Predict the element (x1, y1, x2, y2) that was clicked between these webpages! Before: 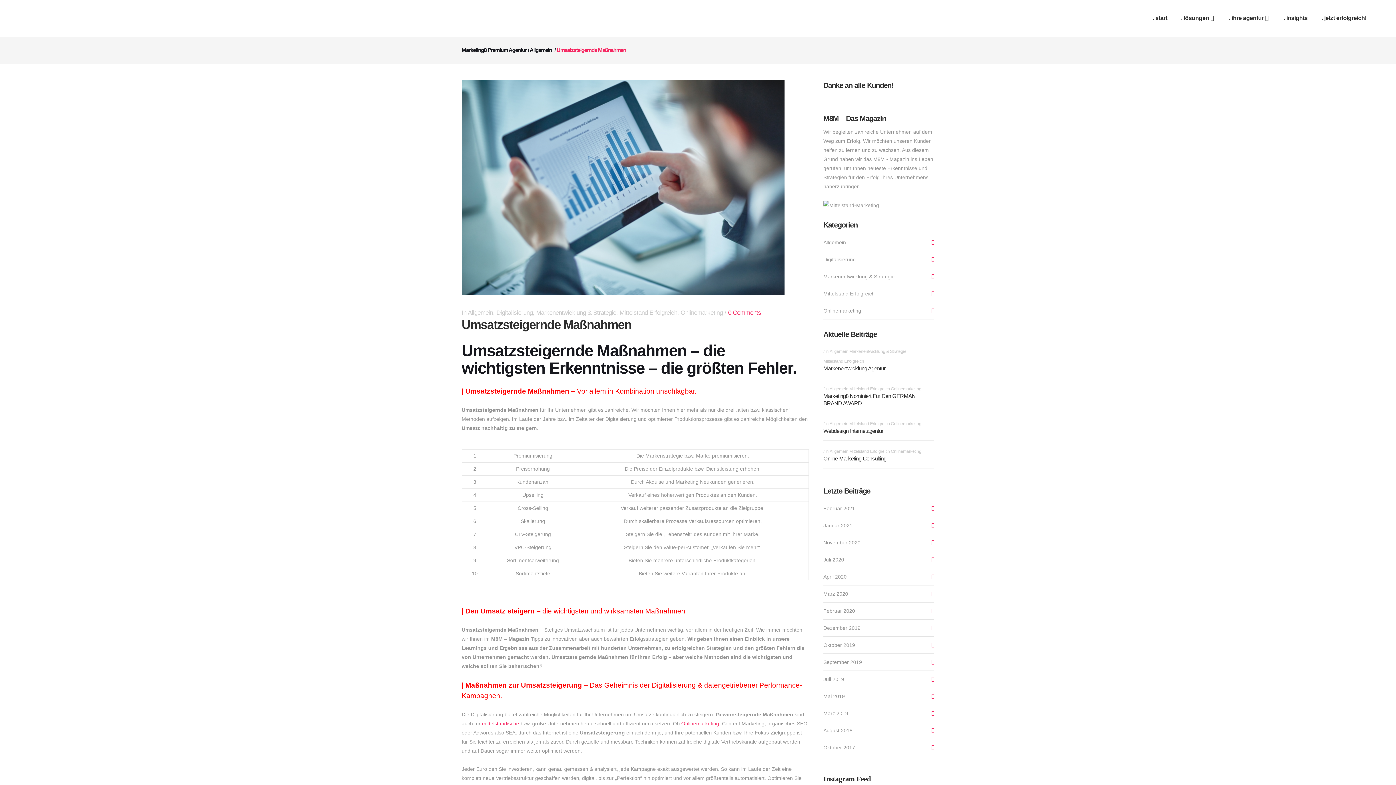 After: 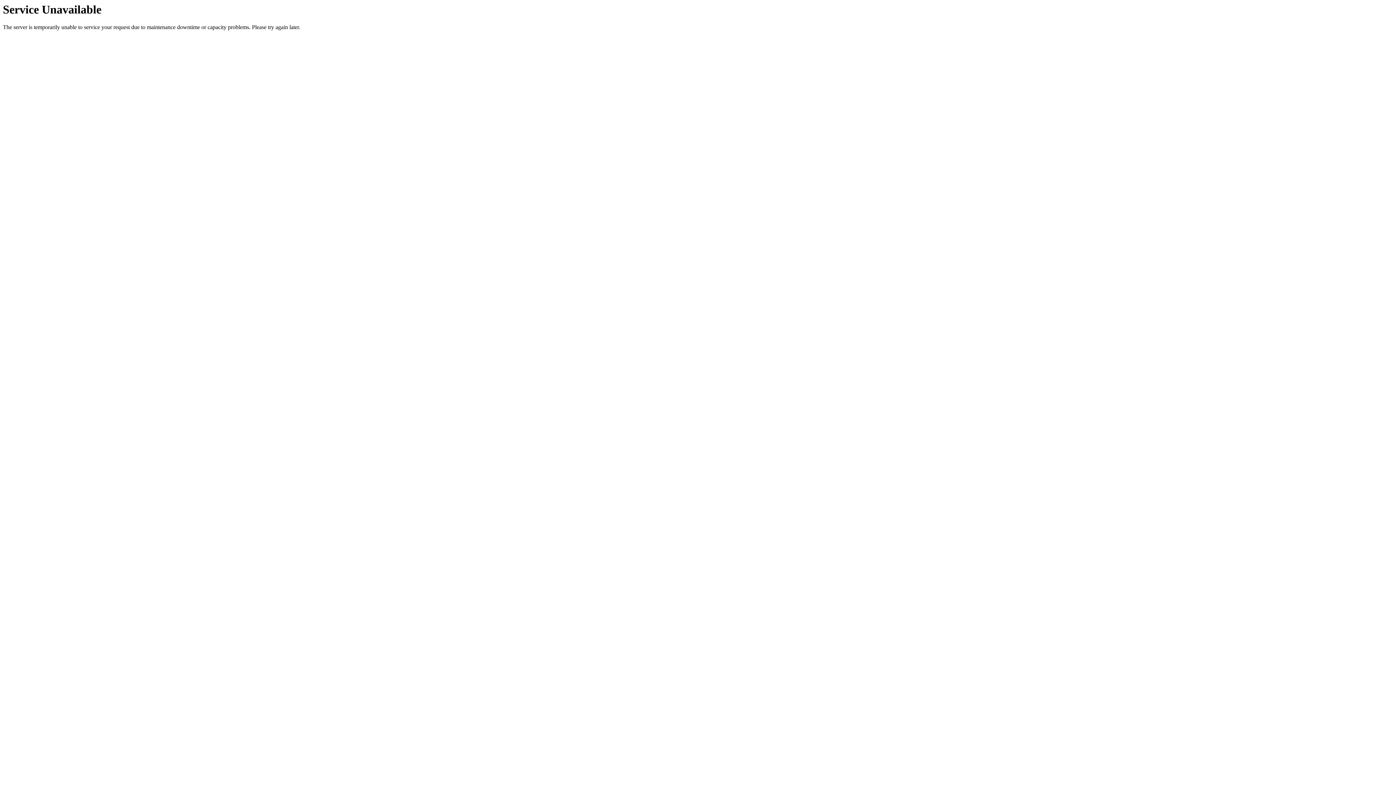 Action: bbox: (823, 357, 864, 365) label: Mittelstand Erfolgreich